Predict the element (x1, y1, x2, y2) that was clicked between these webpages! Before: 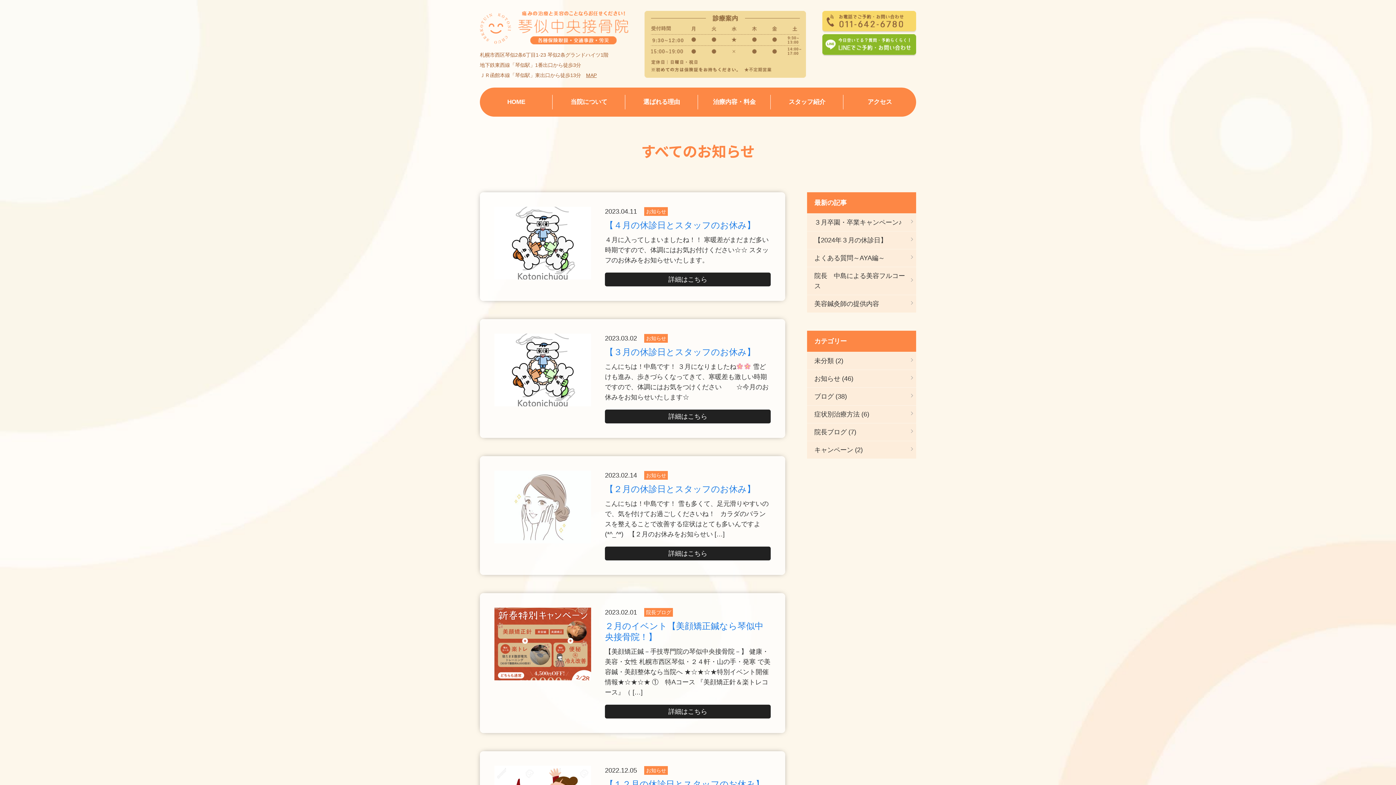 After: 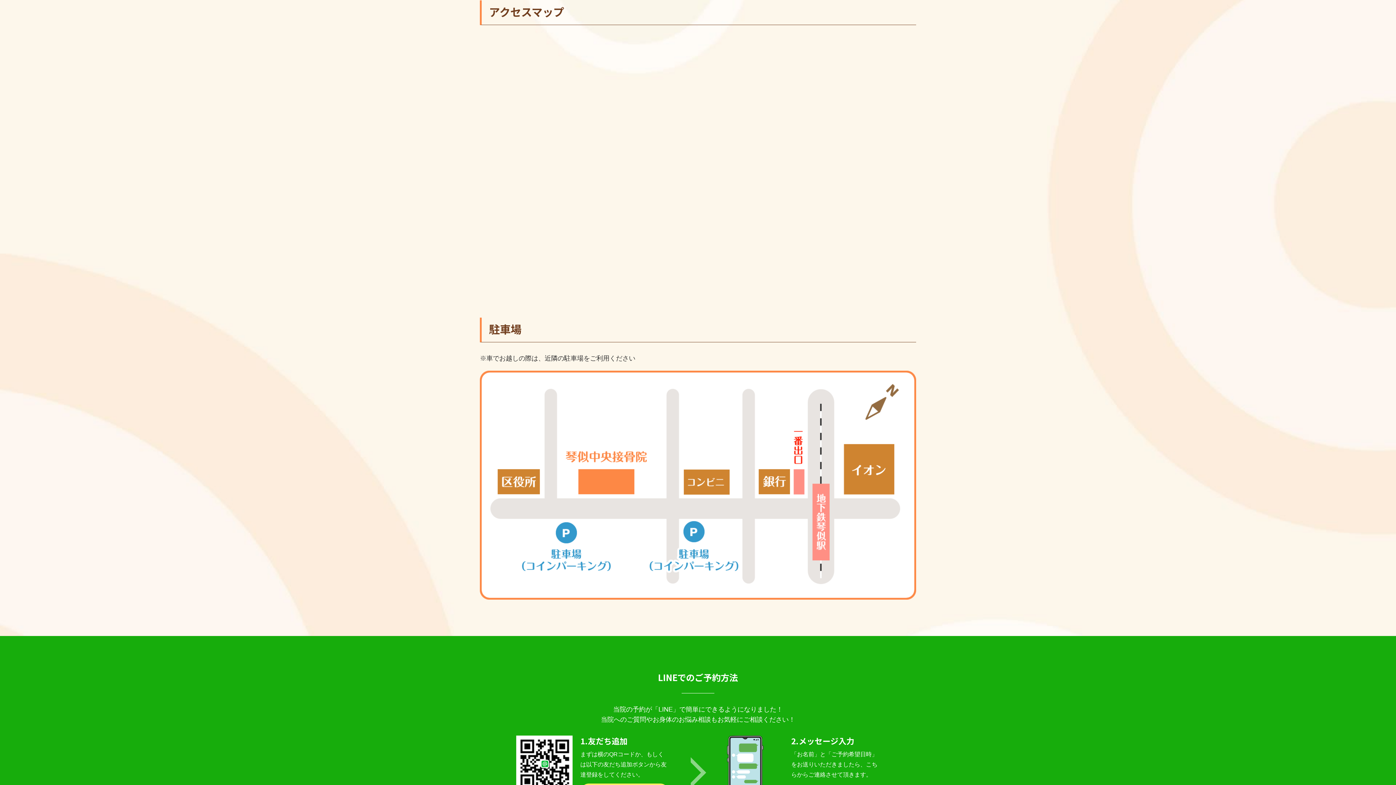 Action: bbox: (586, 72, 596, 78) label: MAP